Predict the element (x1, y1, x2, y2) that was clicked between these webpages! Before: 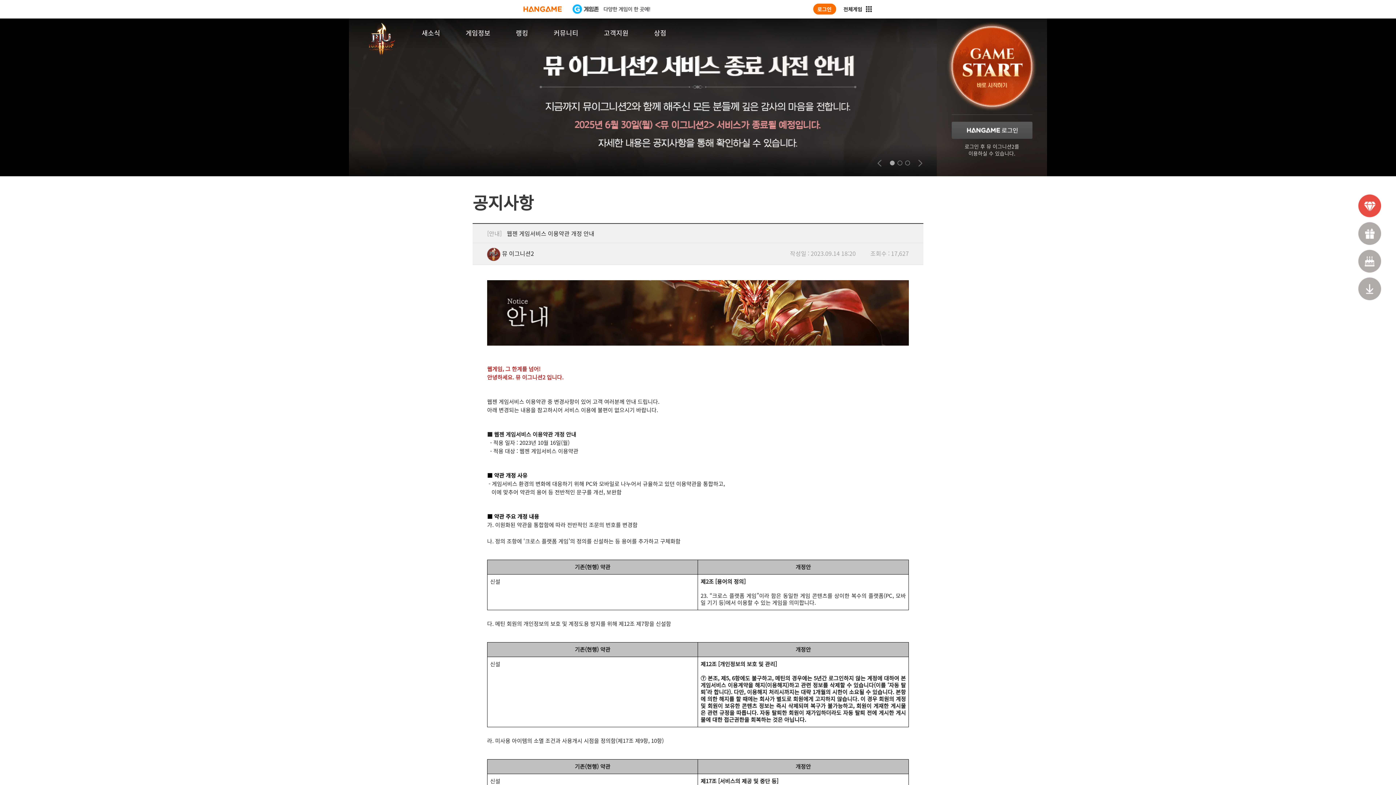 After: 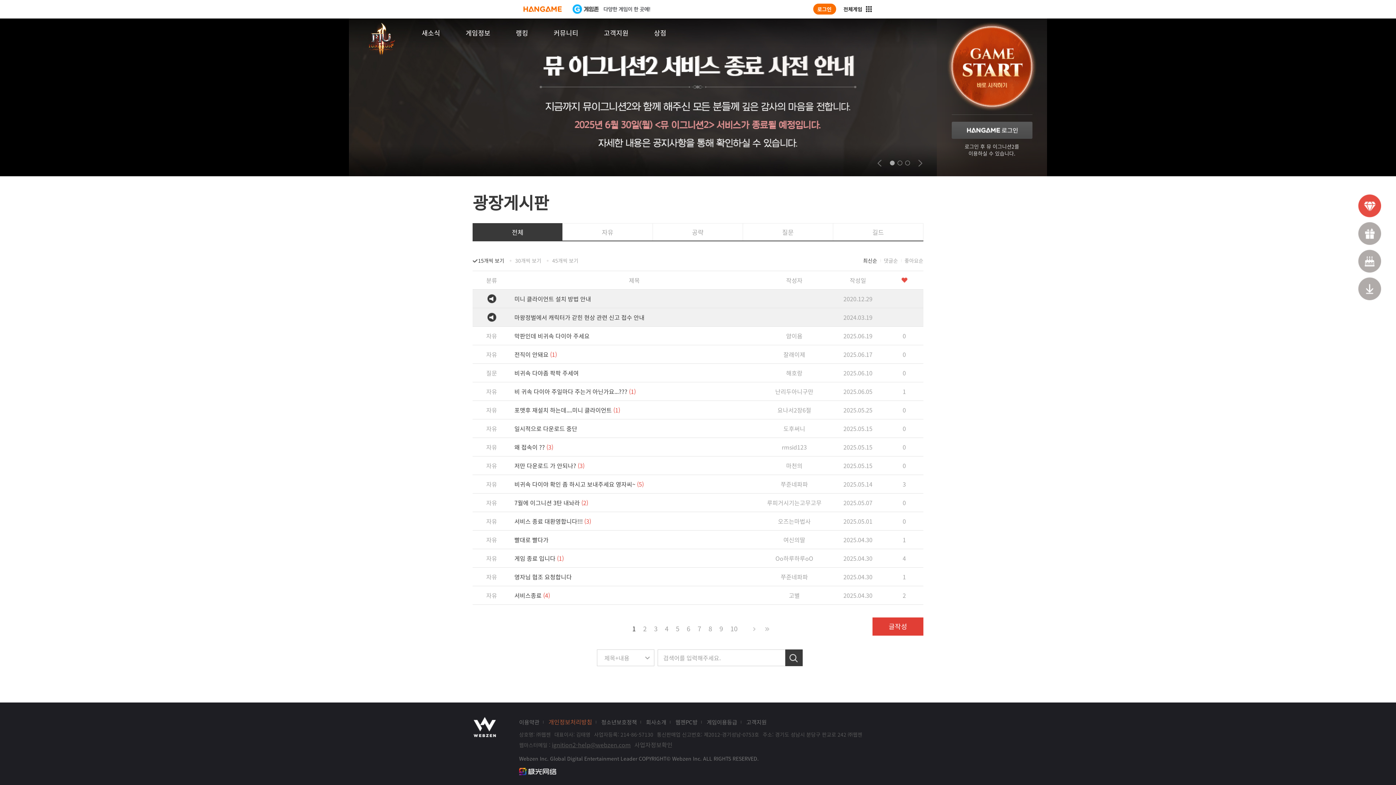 Action: bbox: (541, 18, 591, 47) label: 커뮤니티